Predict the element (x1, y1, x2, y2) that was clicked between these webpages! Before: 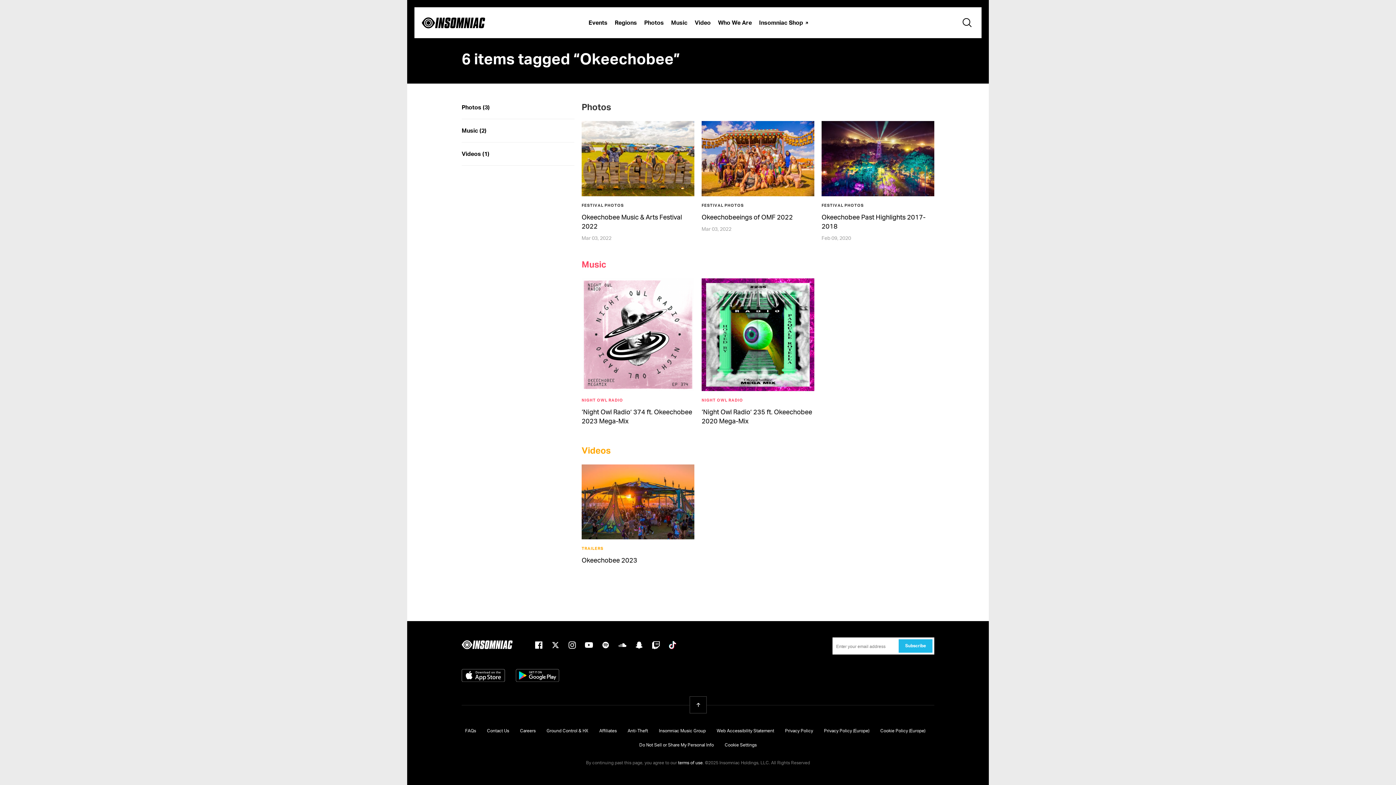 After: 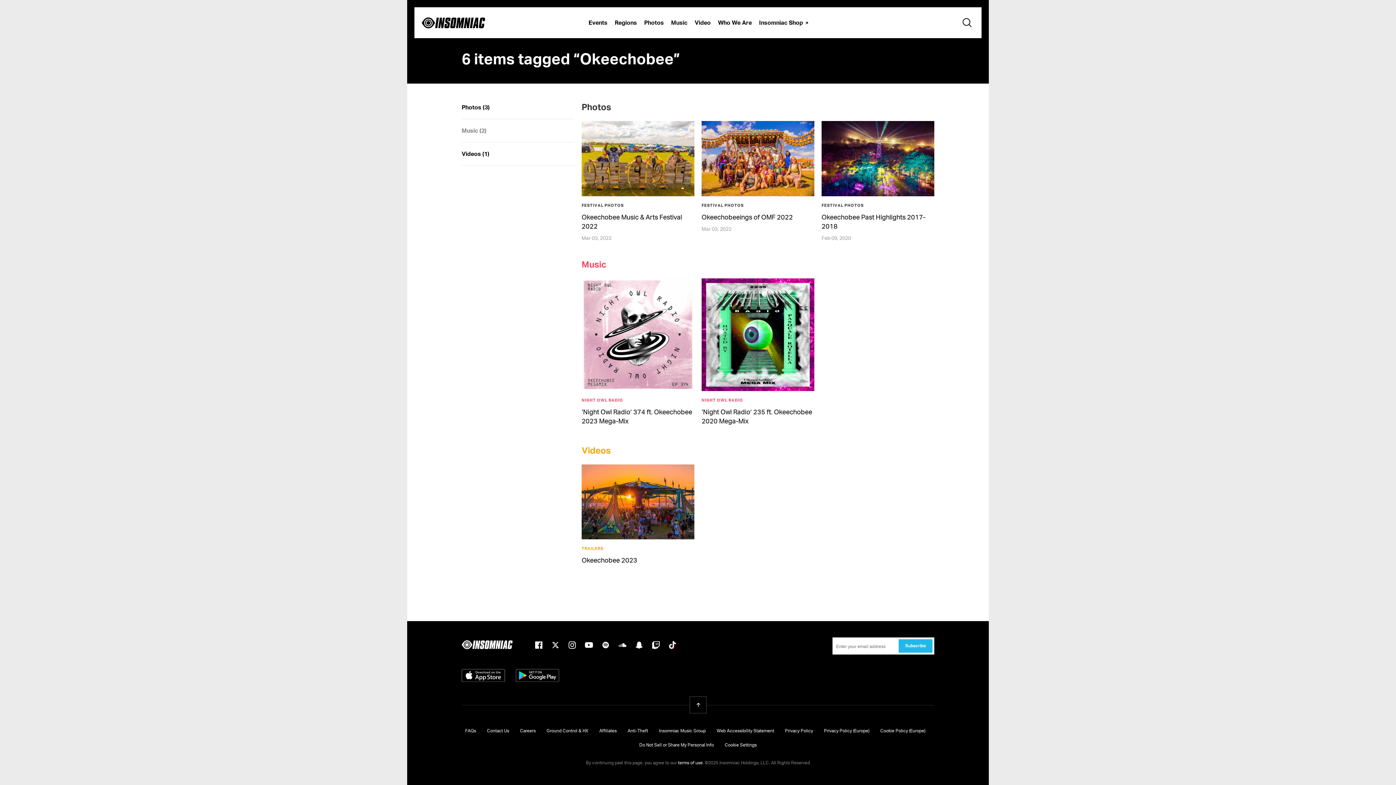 Action: bbox: (461, 119, 574, 142) label: Music (2)